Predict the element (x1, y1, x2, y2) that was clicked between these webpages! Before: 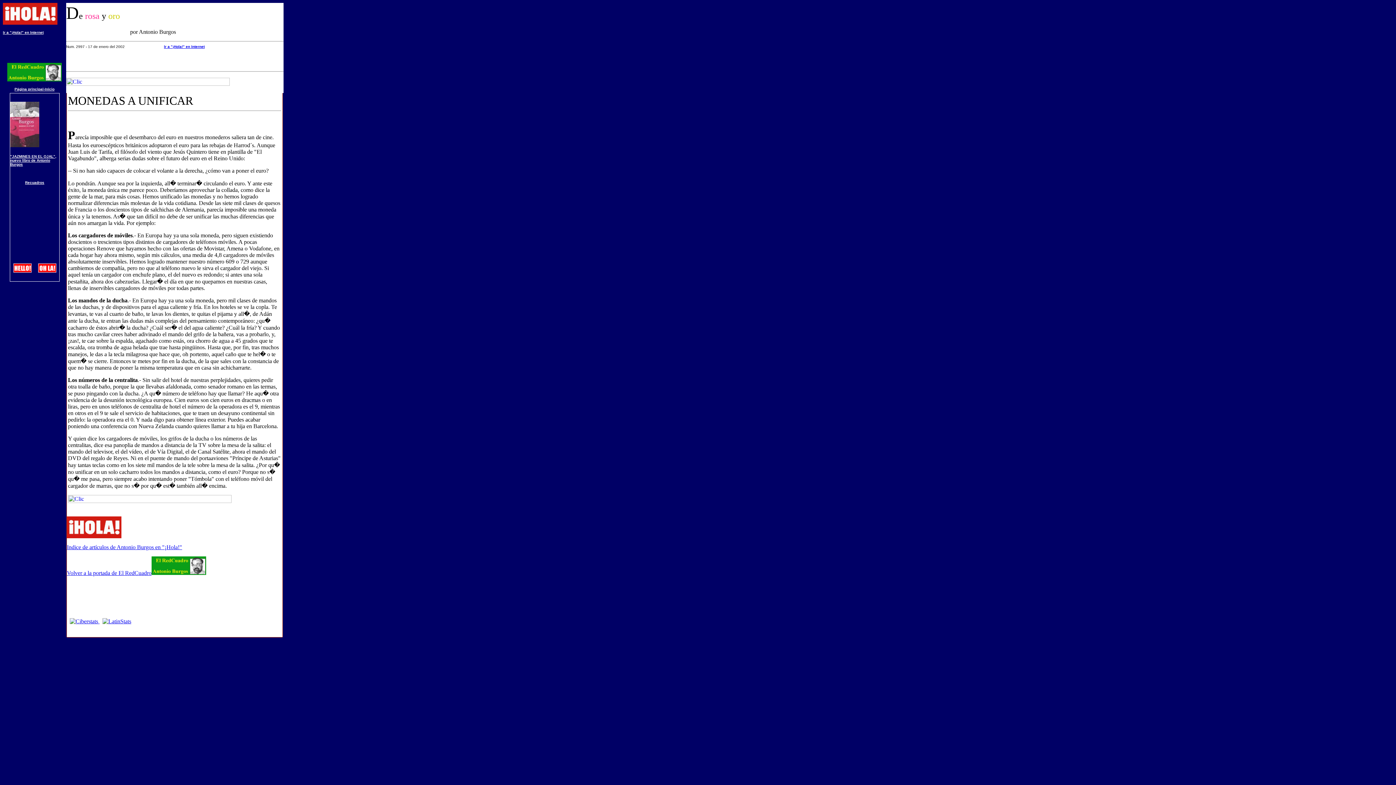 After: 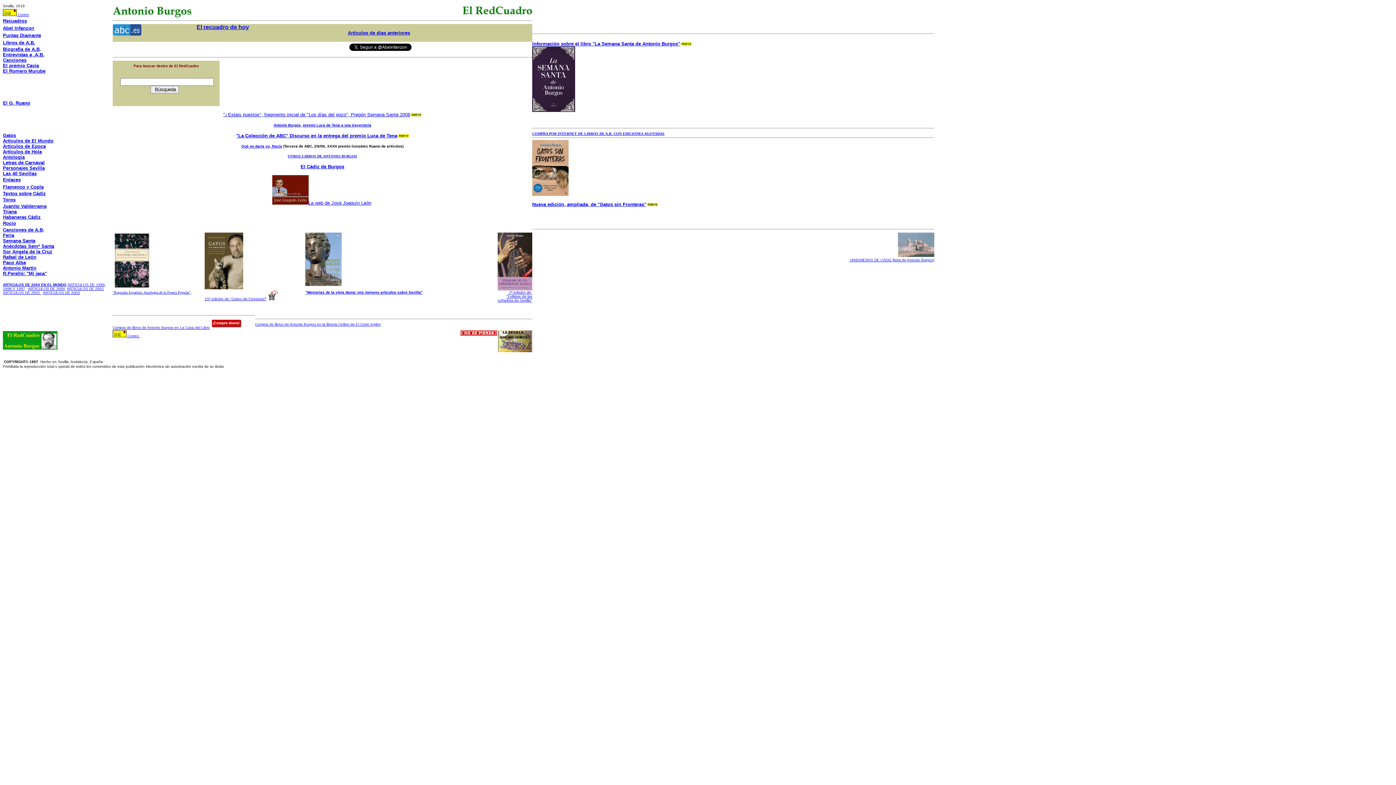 Action: label: Volver a la portada de El RedCuadro bbox: (66, 570, 151, 576)